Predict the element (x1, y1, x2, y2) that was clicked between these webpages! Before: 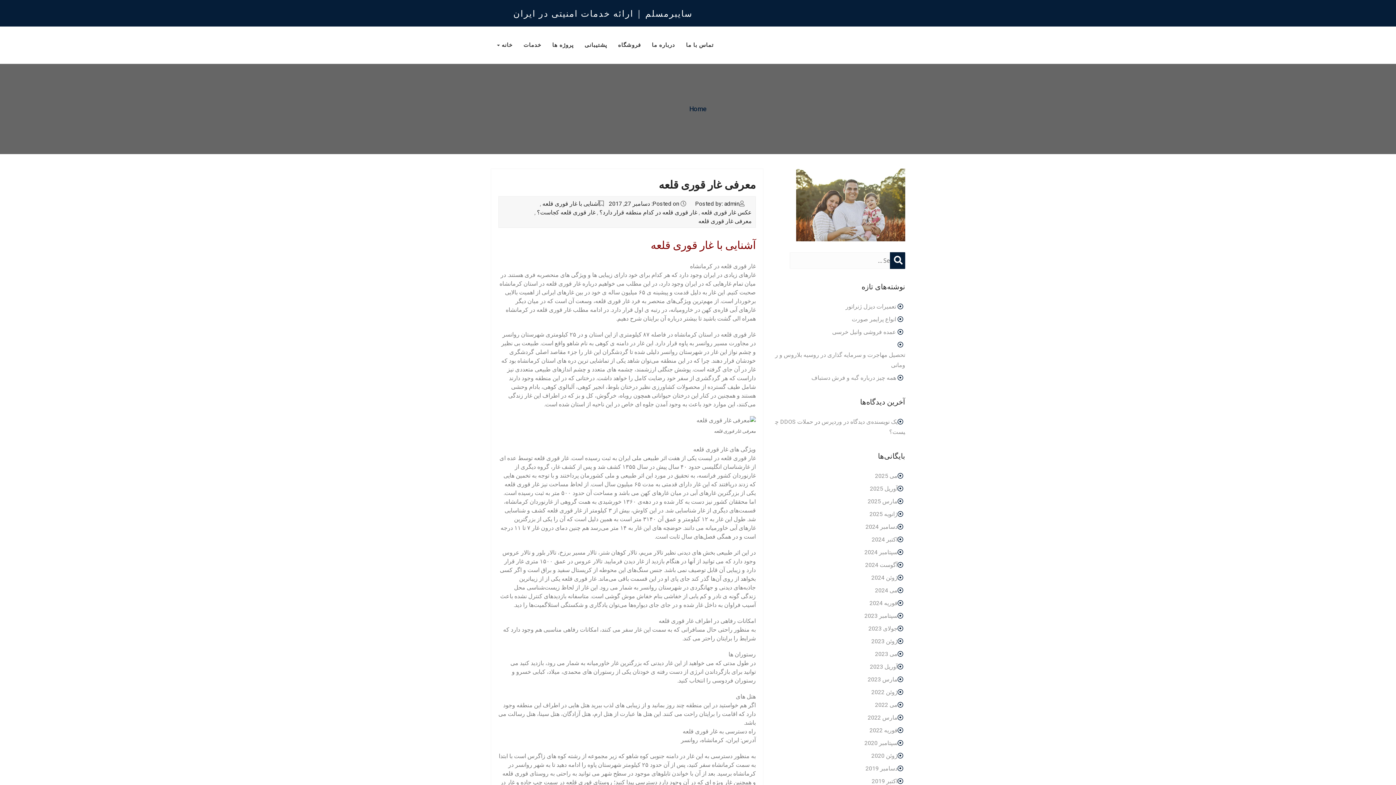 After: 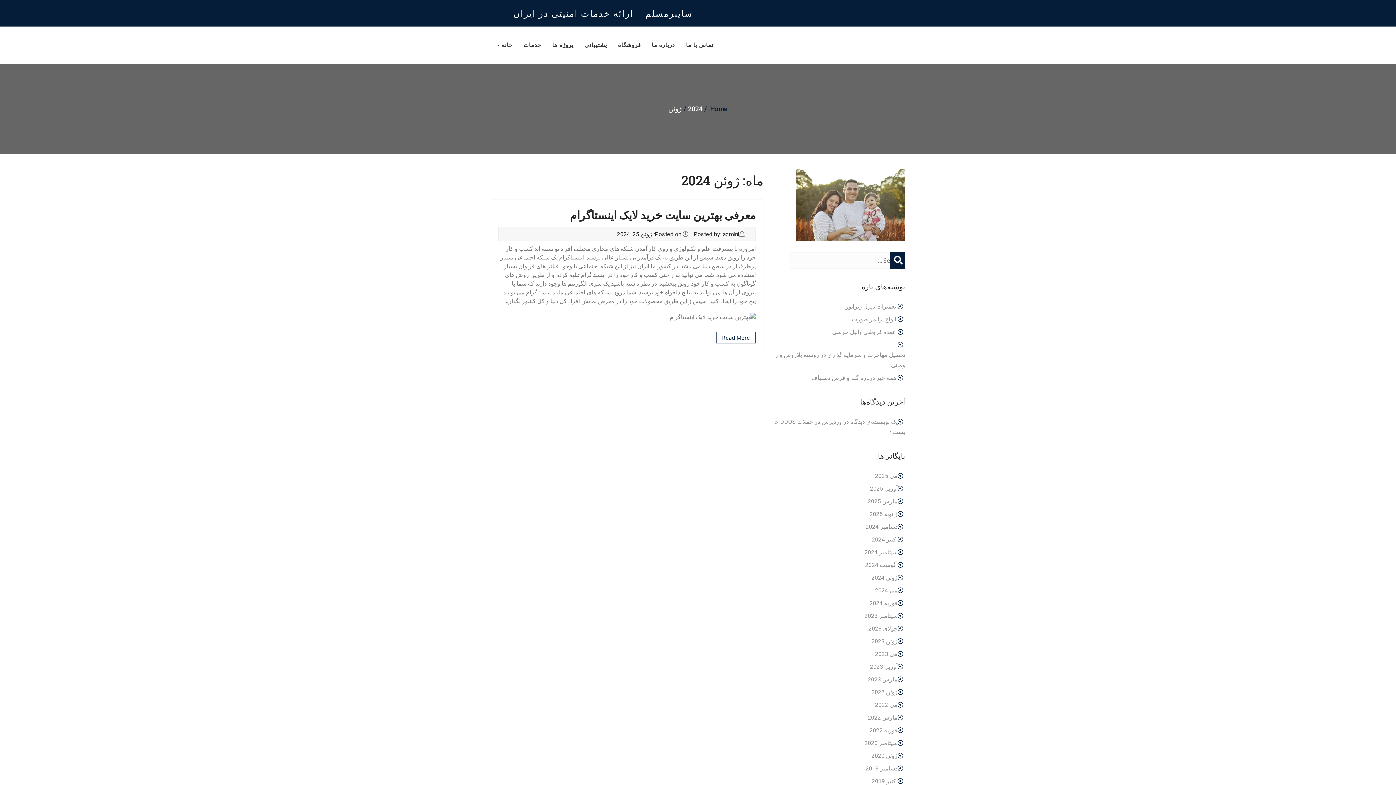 Action: label: ژوئن 2024 bbox: (871, 573, 897, 583)